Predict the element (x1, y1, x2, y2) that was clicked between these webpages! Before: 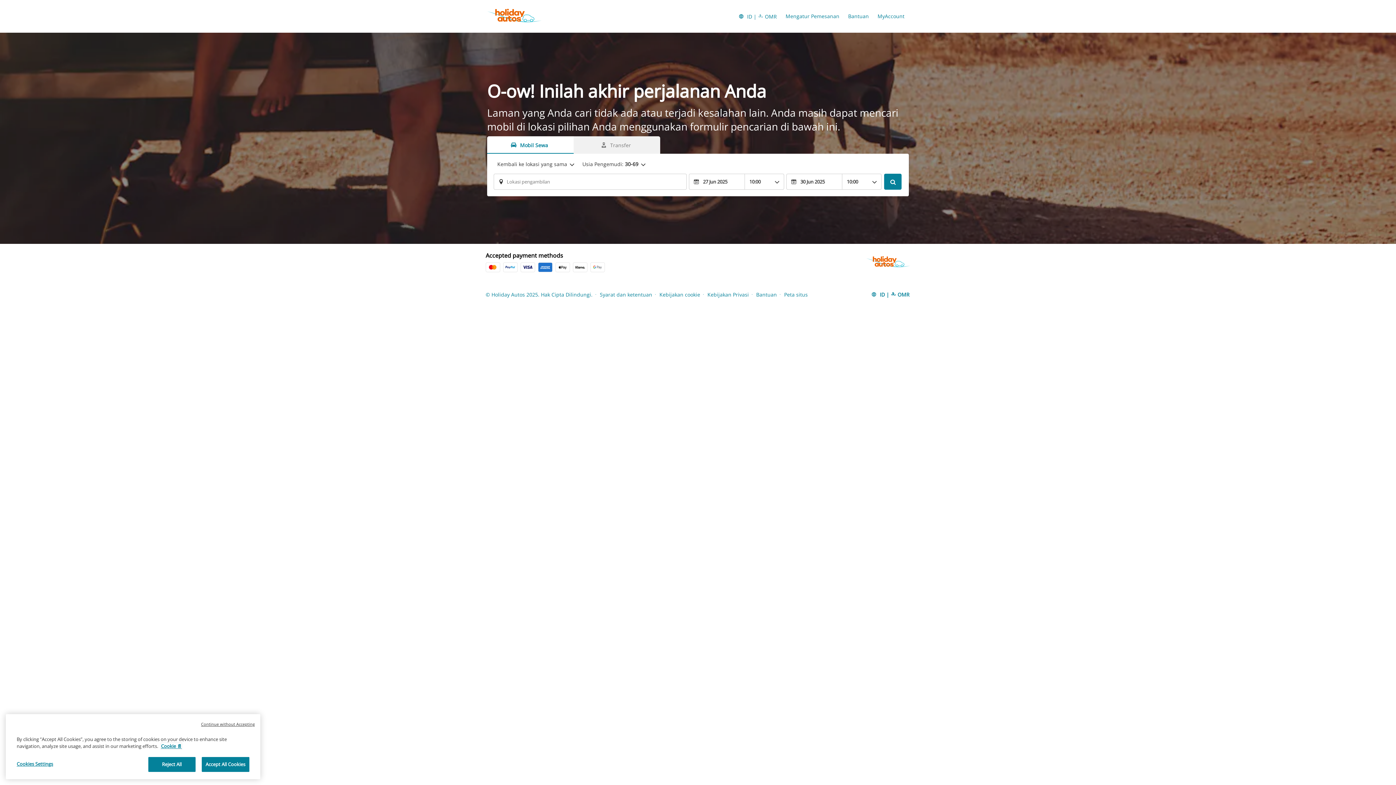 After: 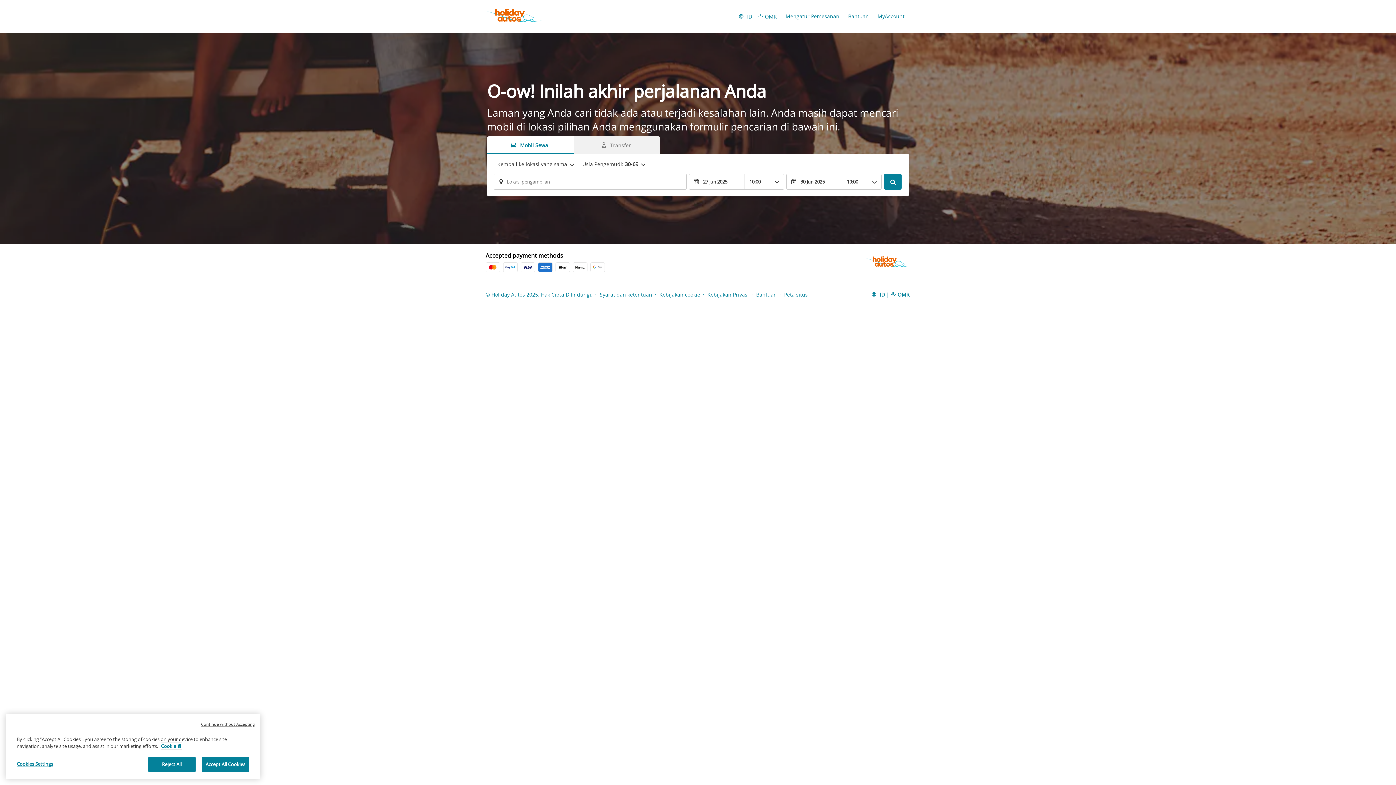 Action: label: More information about your privacy, opens in a new tab bbox: (161, 757, 181, 763)